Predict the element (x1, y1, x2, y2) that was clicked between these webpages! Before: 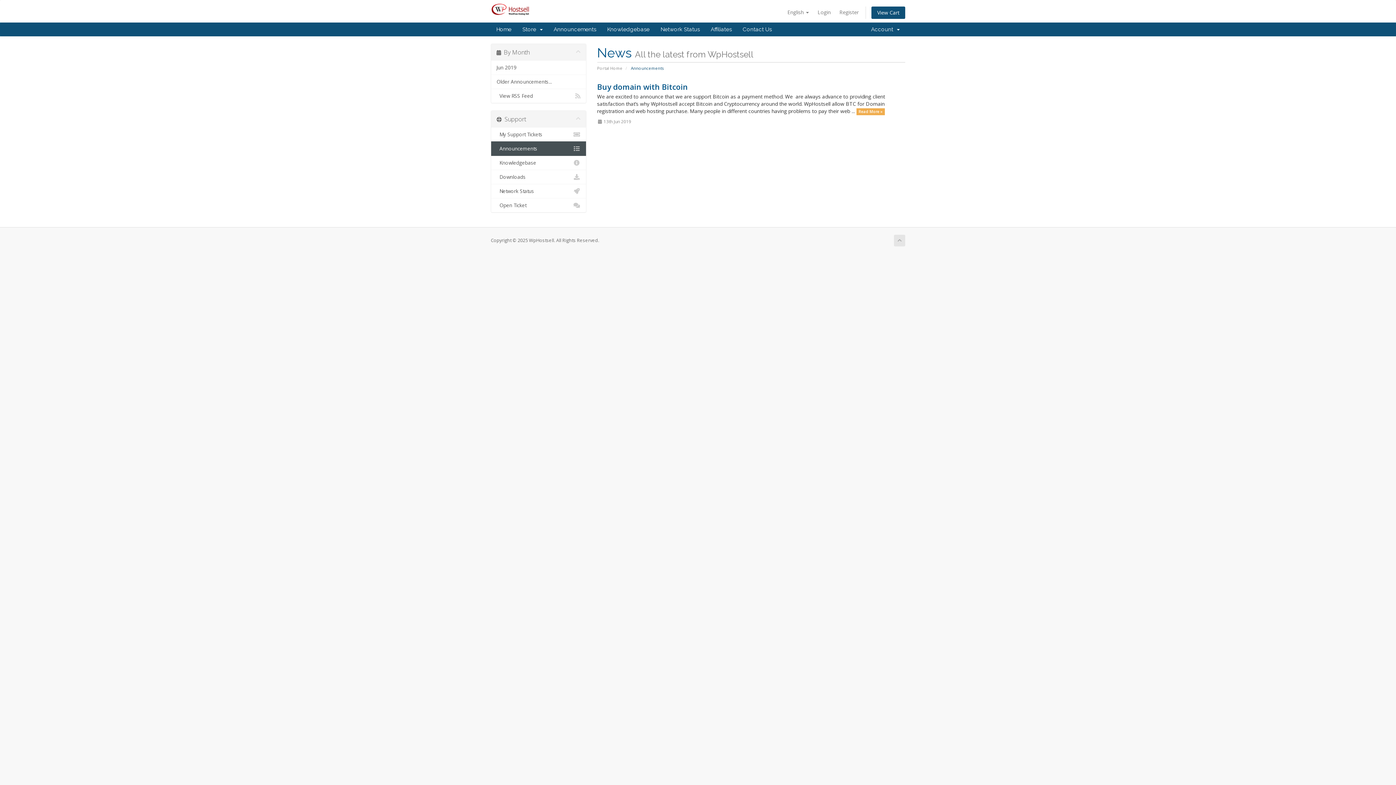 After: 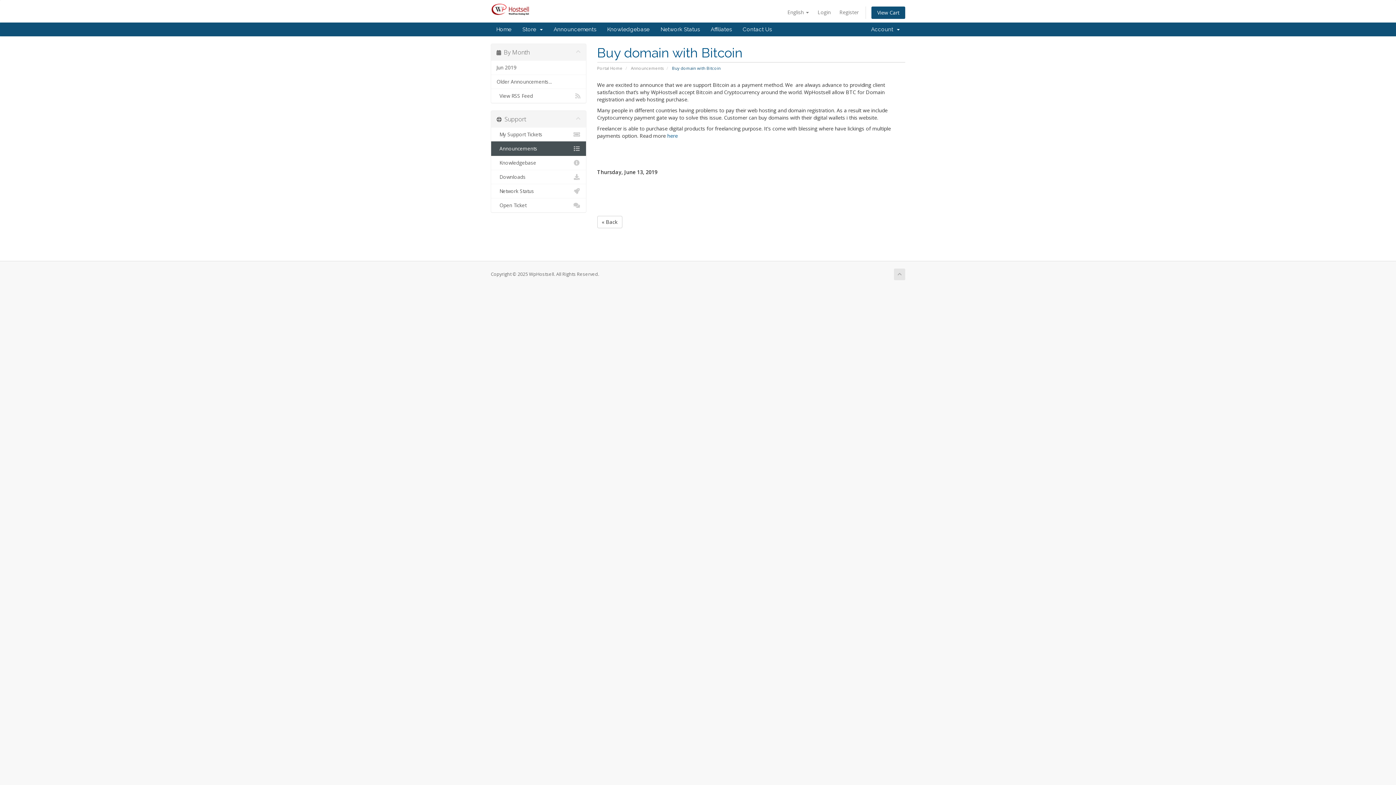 Action: label: Read More » bbox: (856, 108, 885, 115)